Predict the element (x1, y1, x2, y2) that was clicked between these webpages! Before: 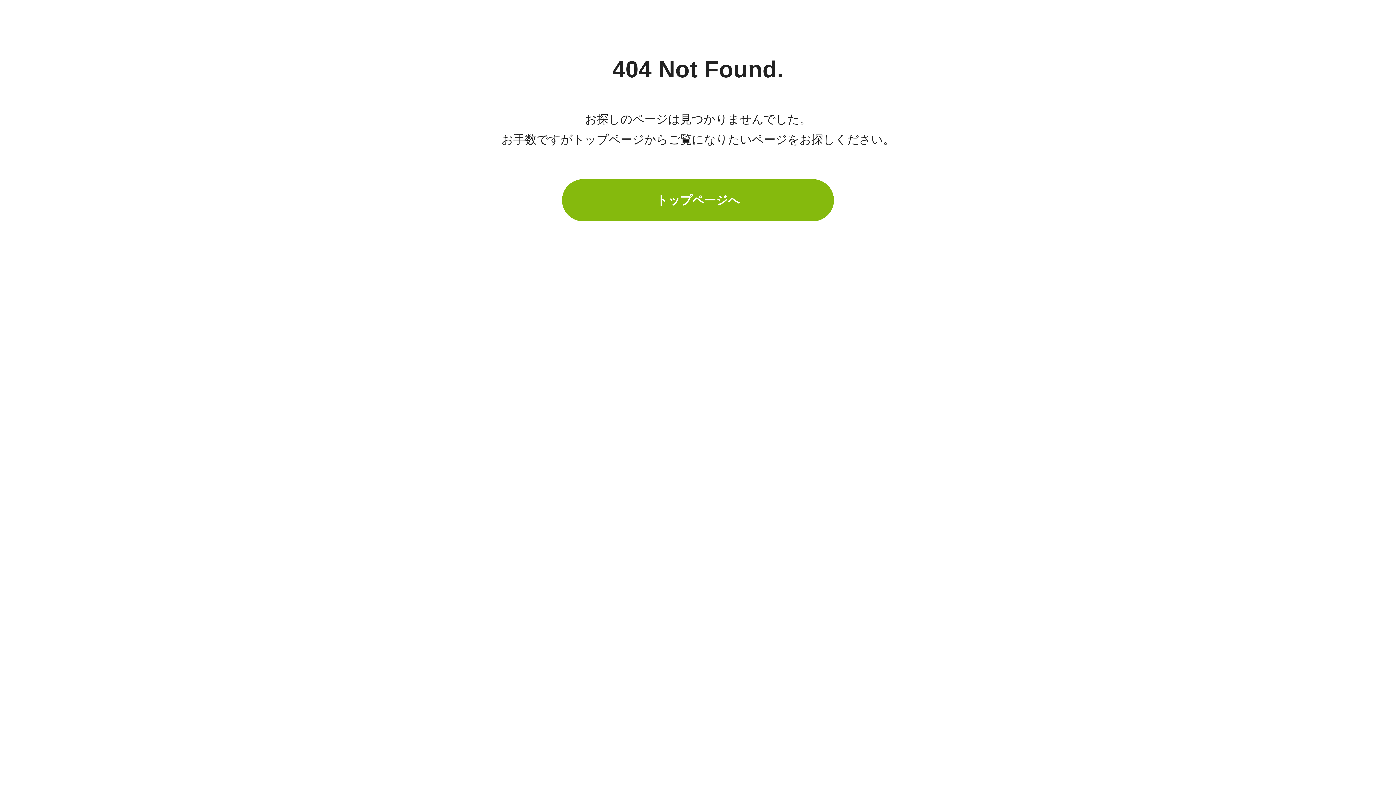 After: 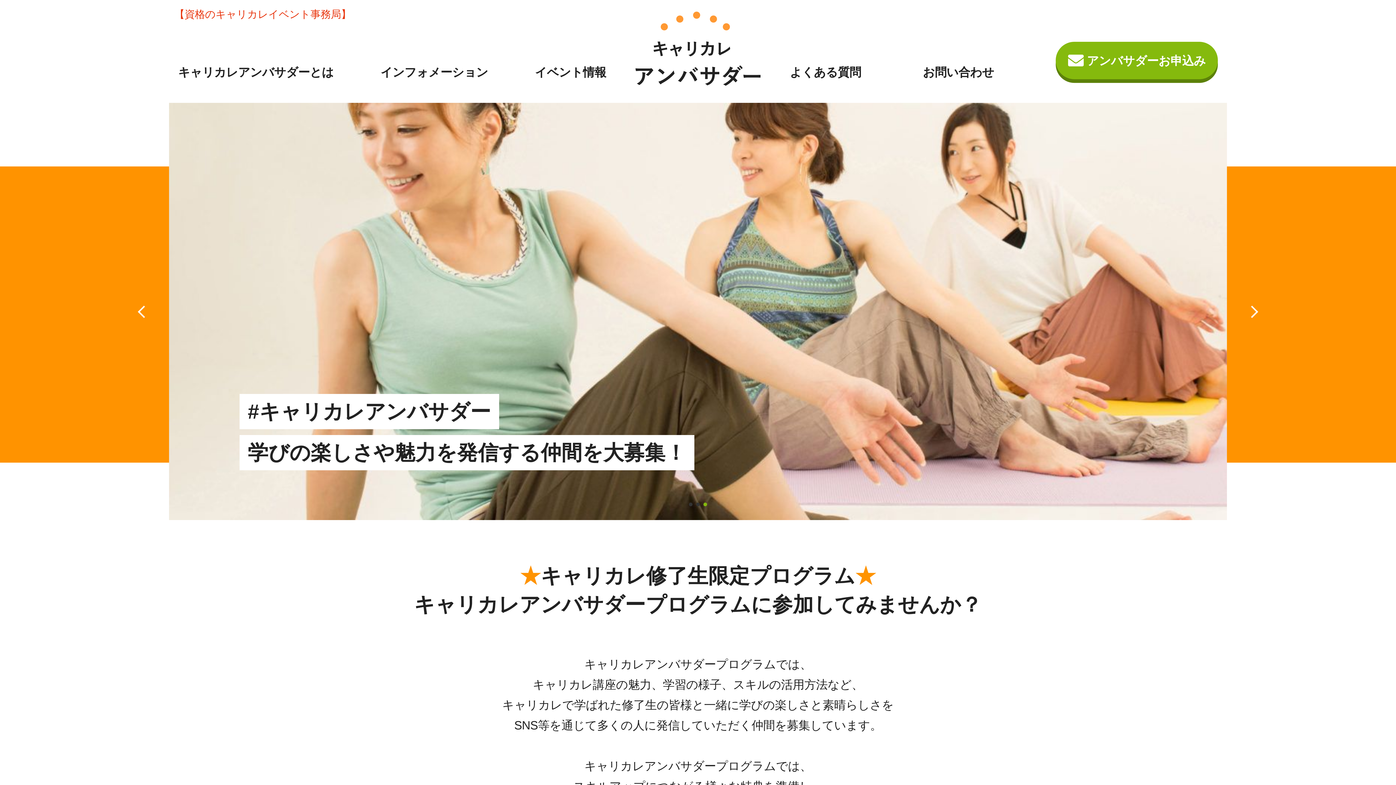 Action: label: トップページへ bbox: (562, 179, 834, 221)